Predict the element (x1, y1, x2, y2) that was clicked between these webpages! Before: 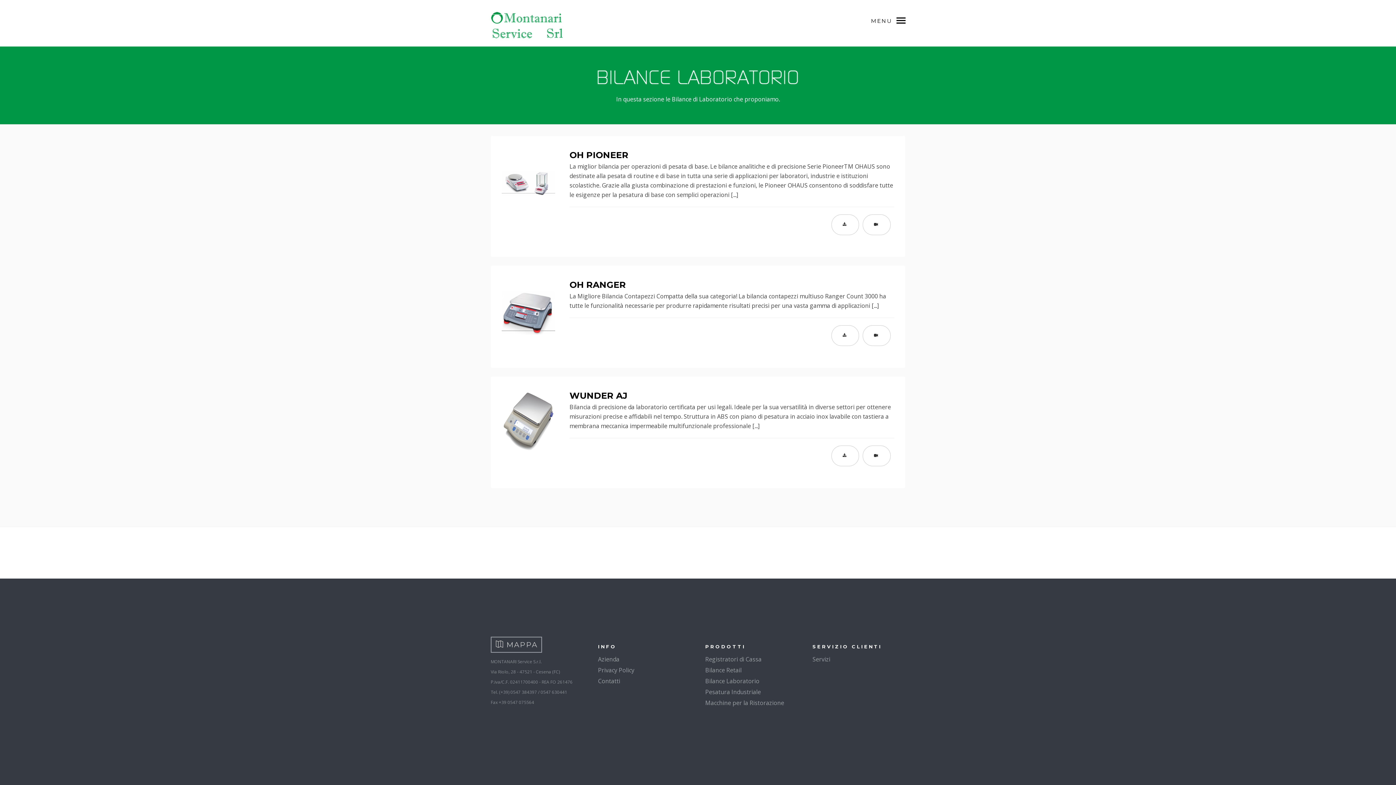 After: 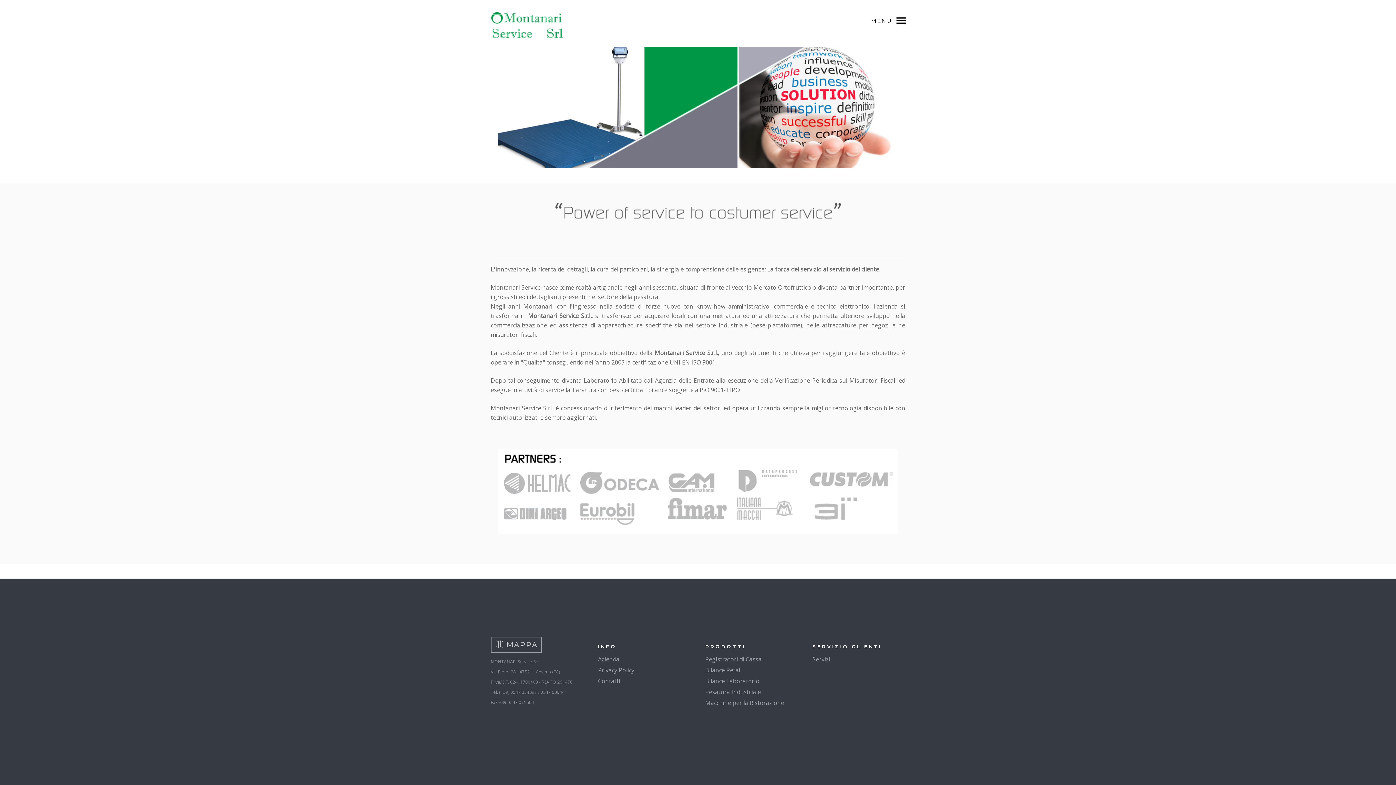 Action: bbox: (598, 655, 619, 663) label: Azienda